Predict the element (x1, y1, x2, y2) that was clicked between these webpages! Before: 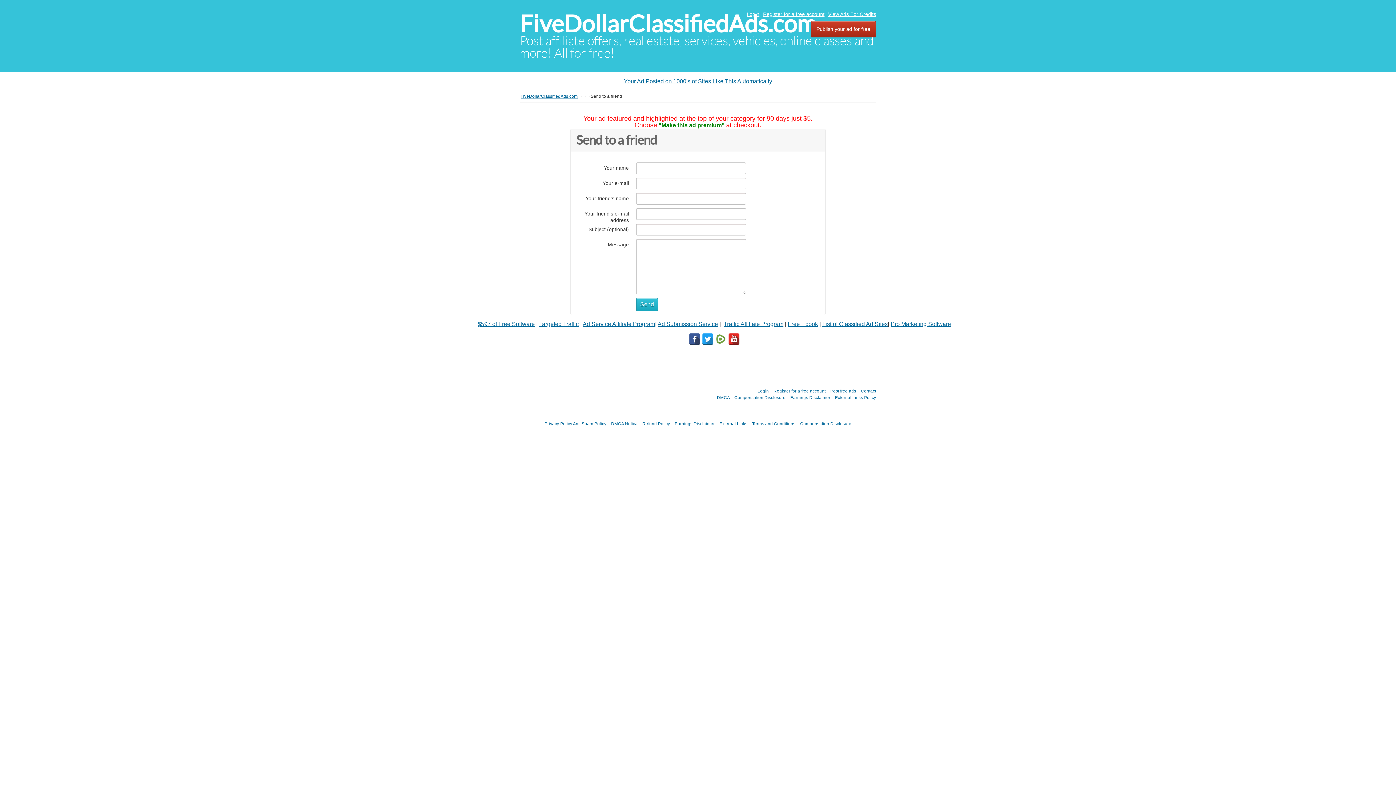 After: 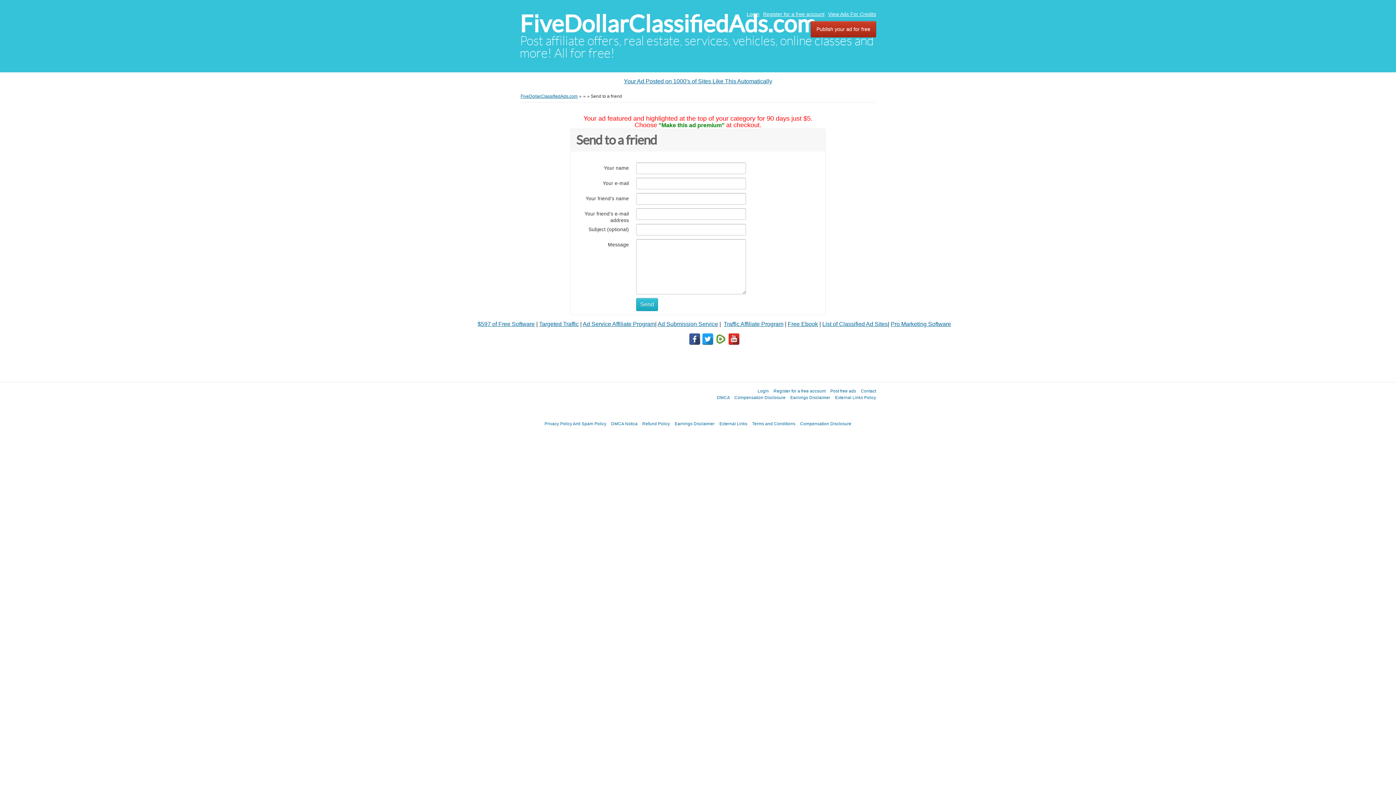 Action: bbox: (728, 335, 740, 341)